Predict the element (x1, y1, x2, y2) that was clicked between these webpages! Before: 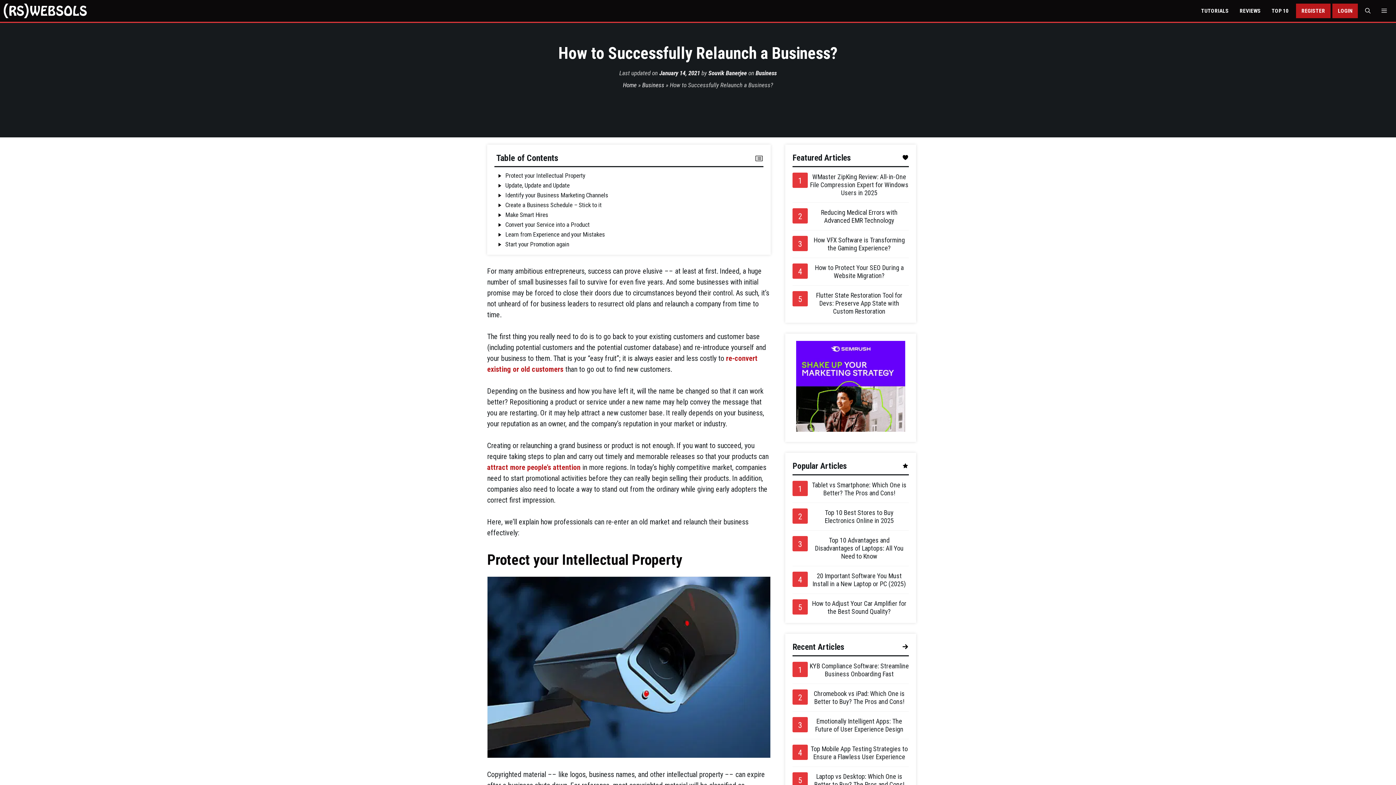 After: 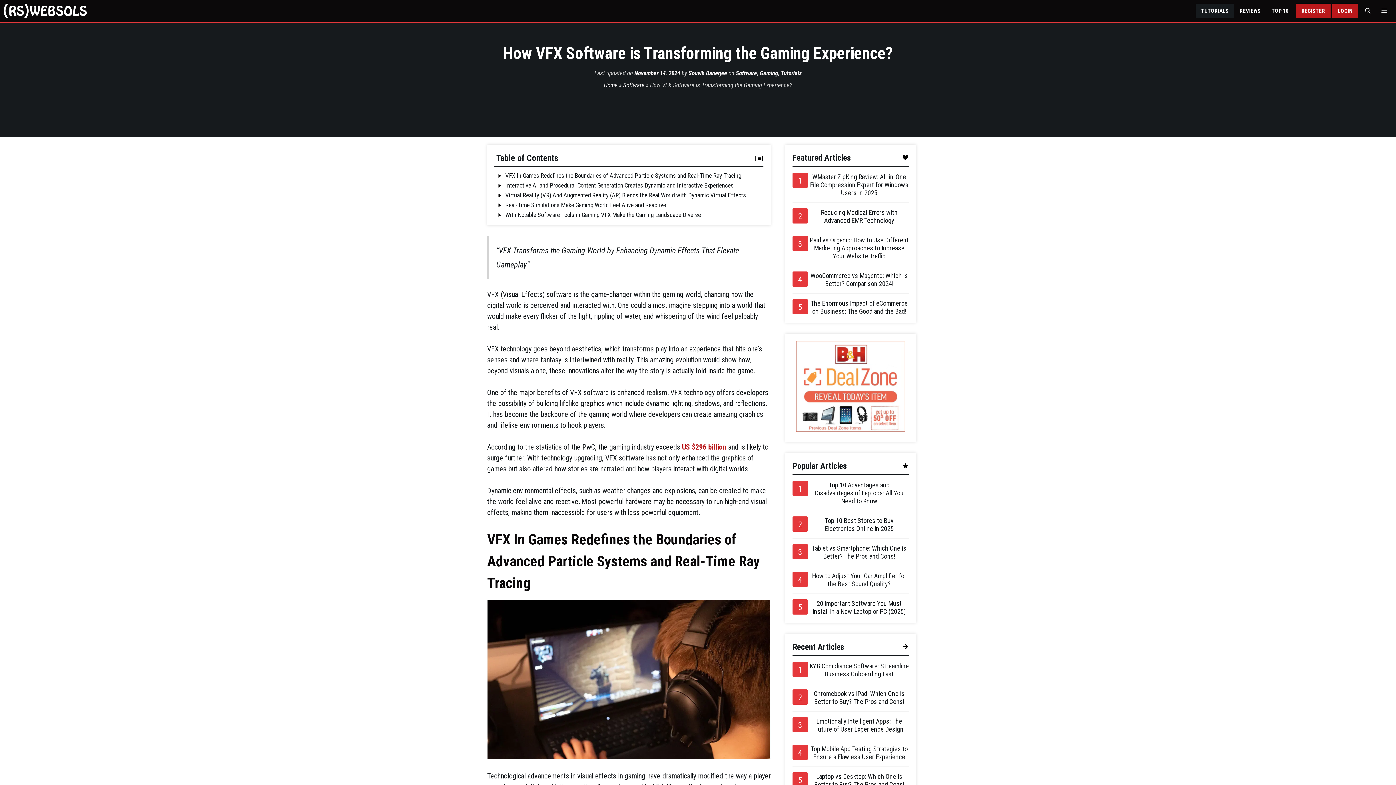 Action: label: How VFX Software is Transforming the Gaming Experience? bbox: (813, 236, 905, 251)